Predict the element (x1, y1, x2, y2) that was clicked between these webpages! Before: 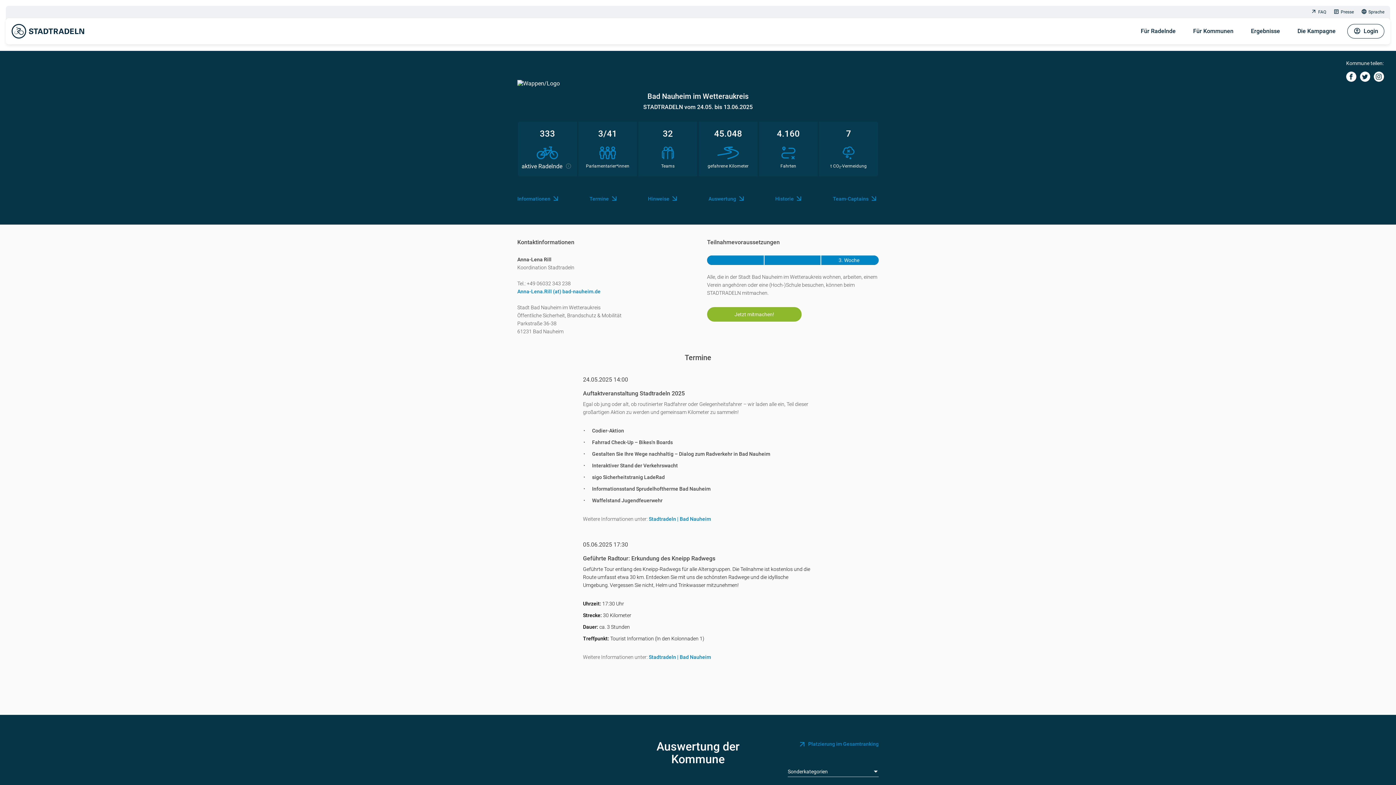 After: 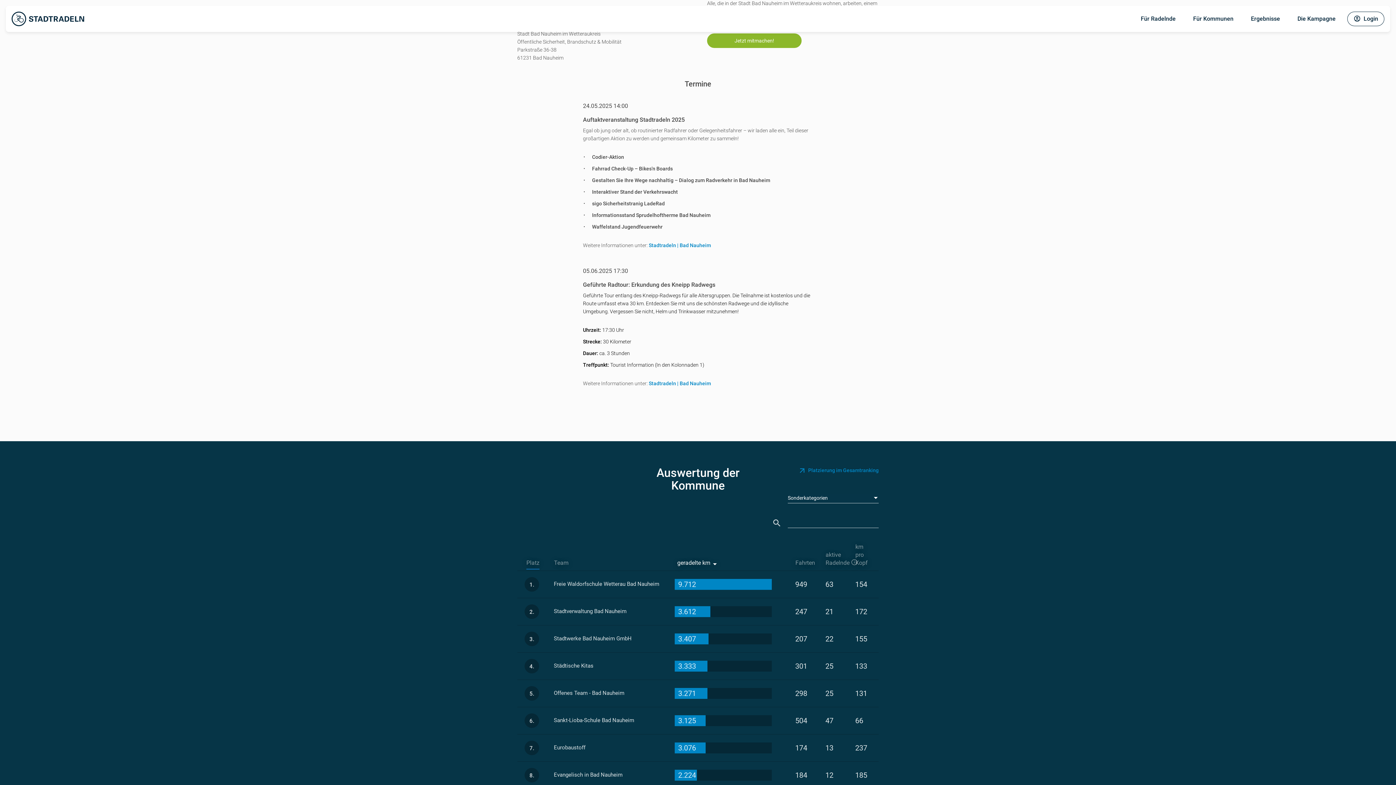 Action: label: Termine bbox: (589, 196, 608, 201)